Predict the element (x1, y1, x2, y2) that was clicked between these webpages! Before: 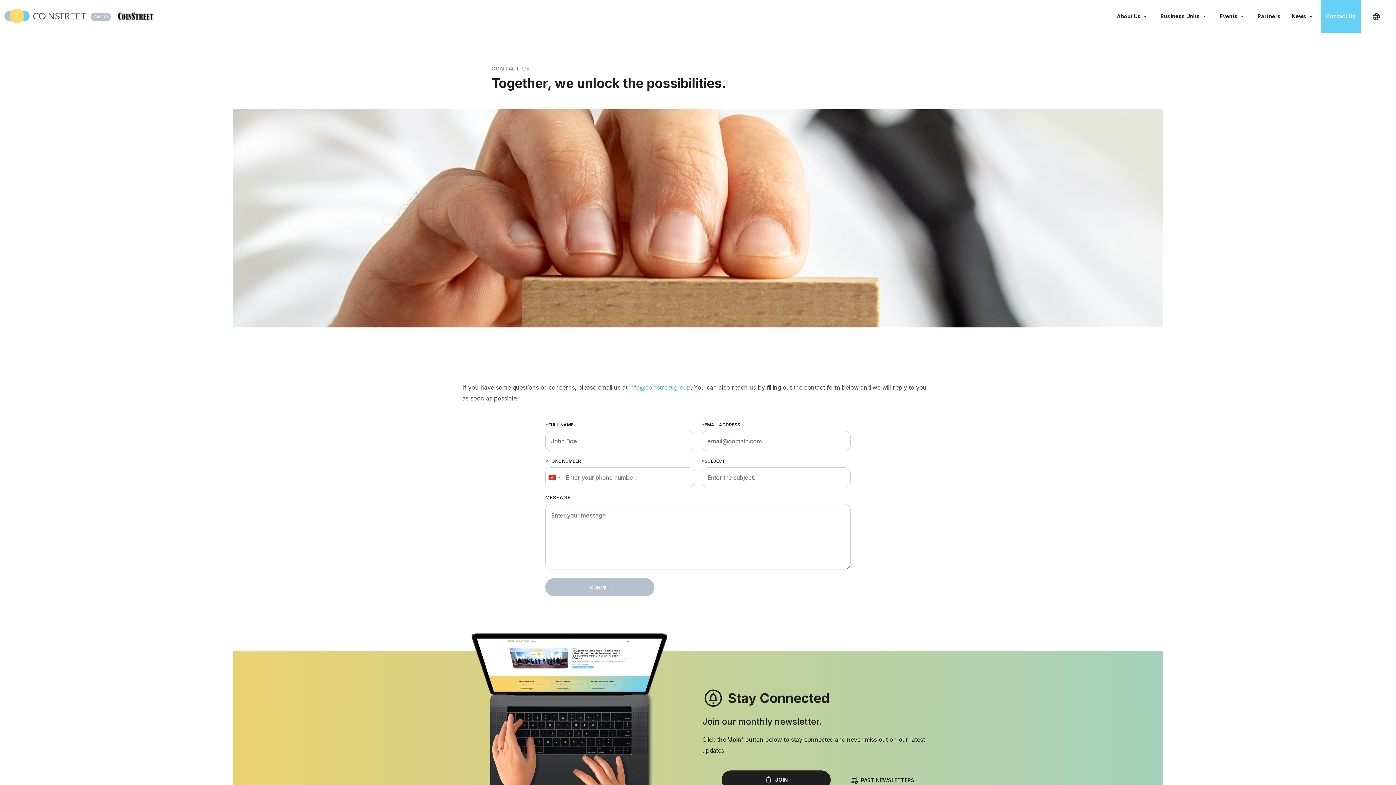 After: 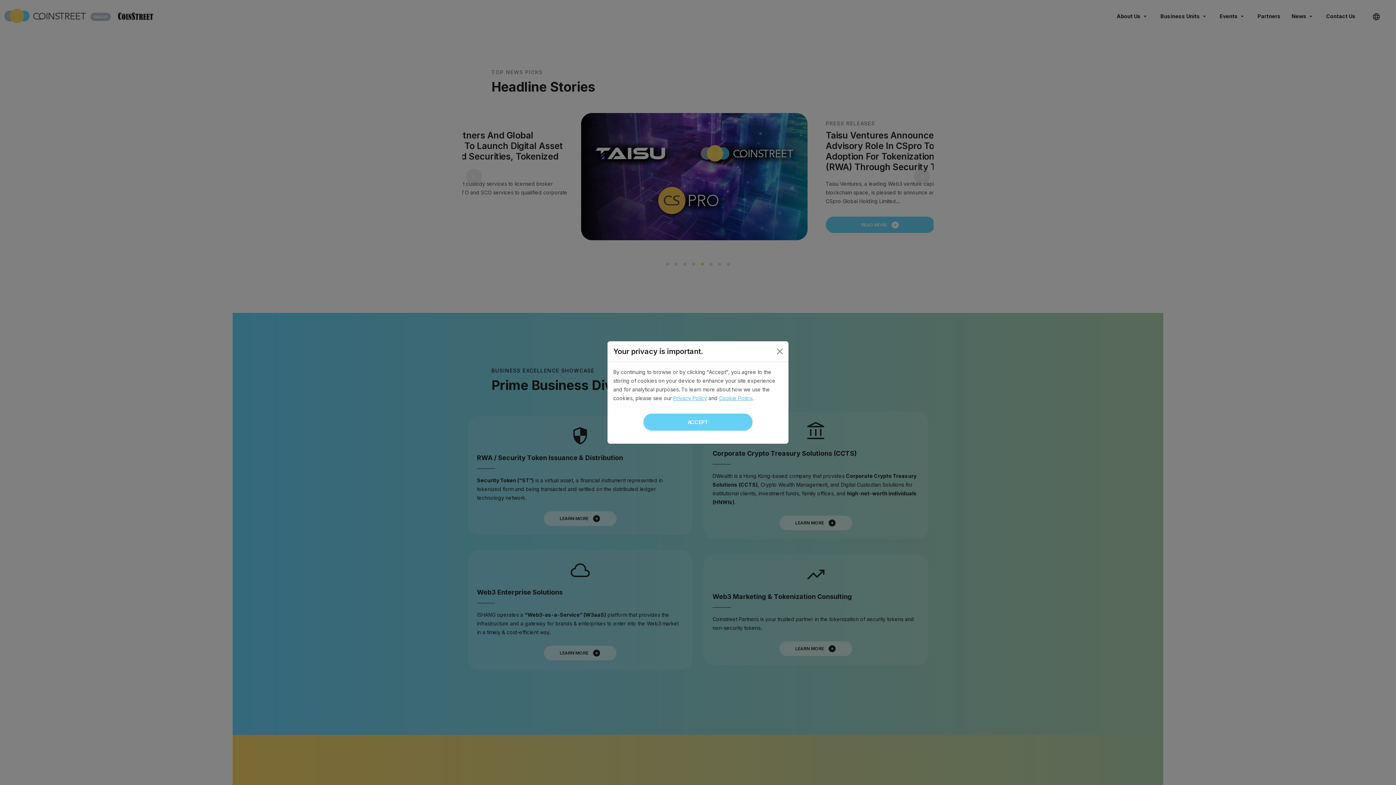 Action: bbox: (4, 11, 110, 19)